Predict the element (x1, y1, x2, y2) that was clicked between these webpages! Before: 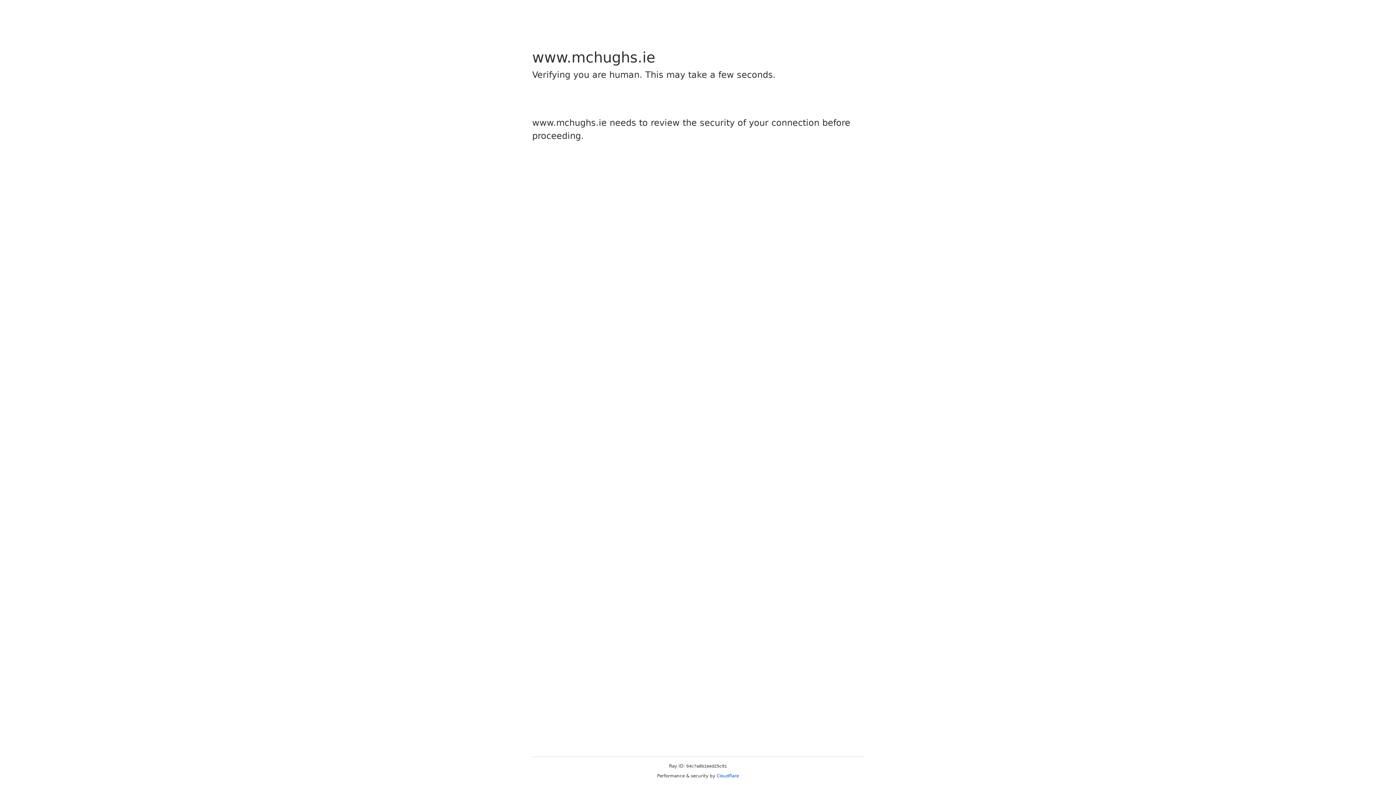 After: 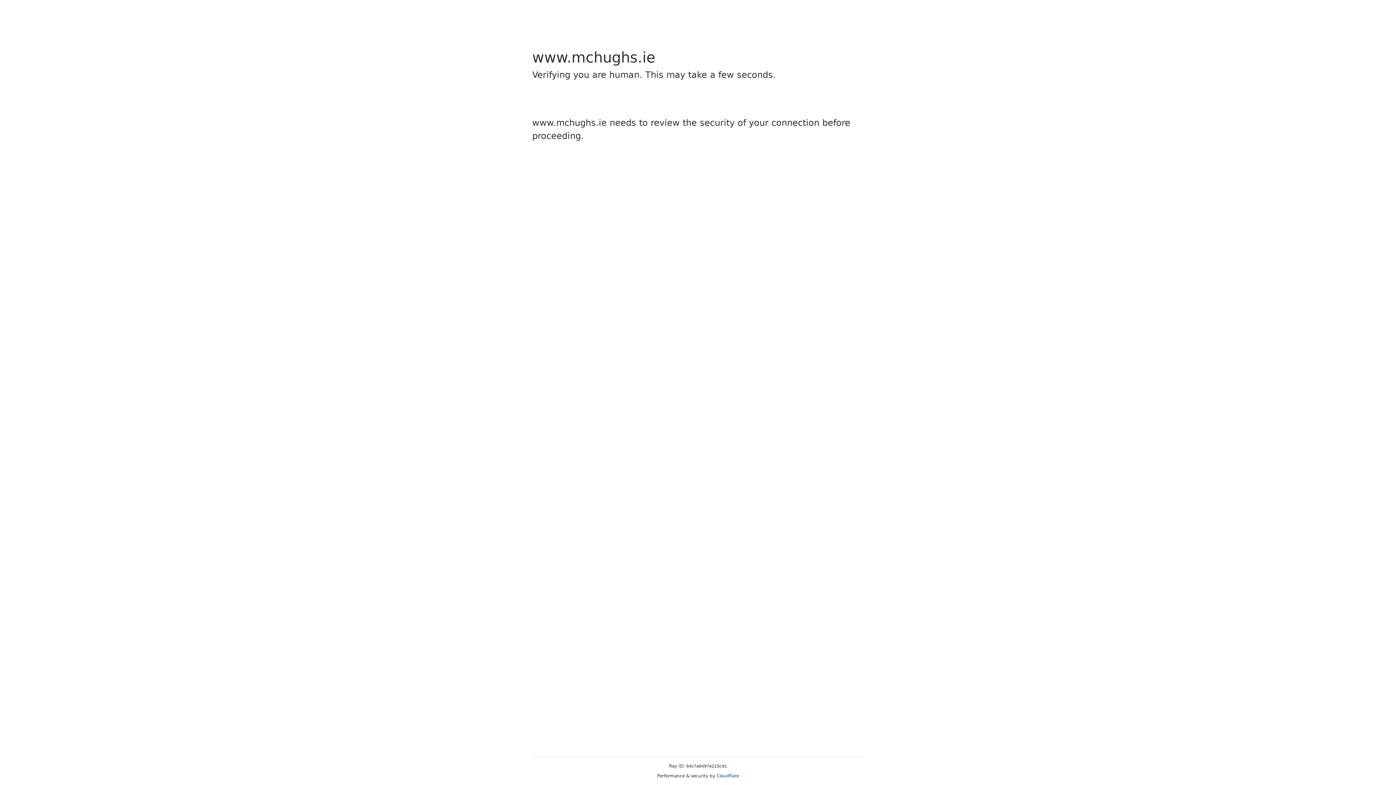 Action: label: Cloudflare bbox: (716, 773, 739, 778)